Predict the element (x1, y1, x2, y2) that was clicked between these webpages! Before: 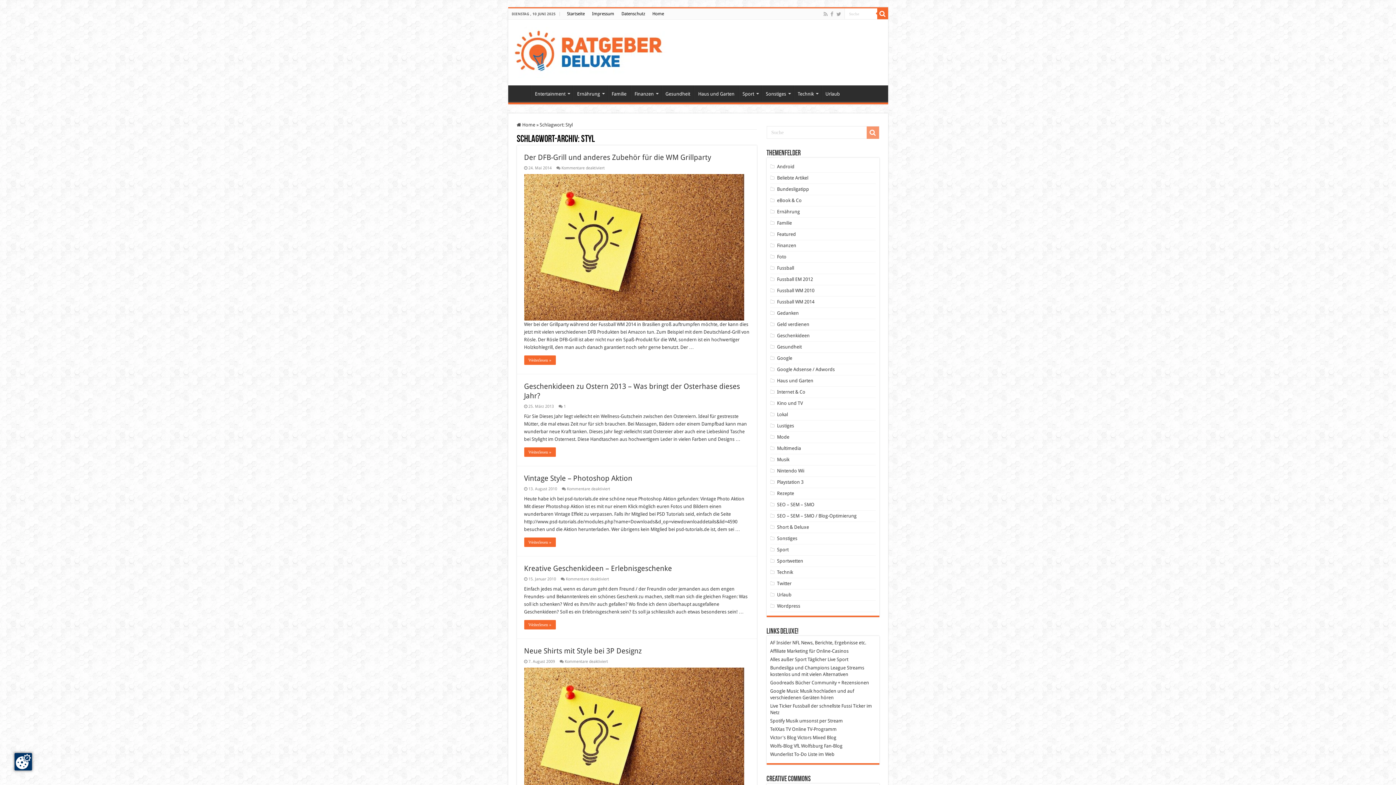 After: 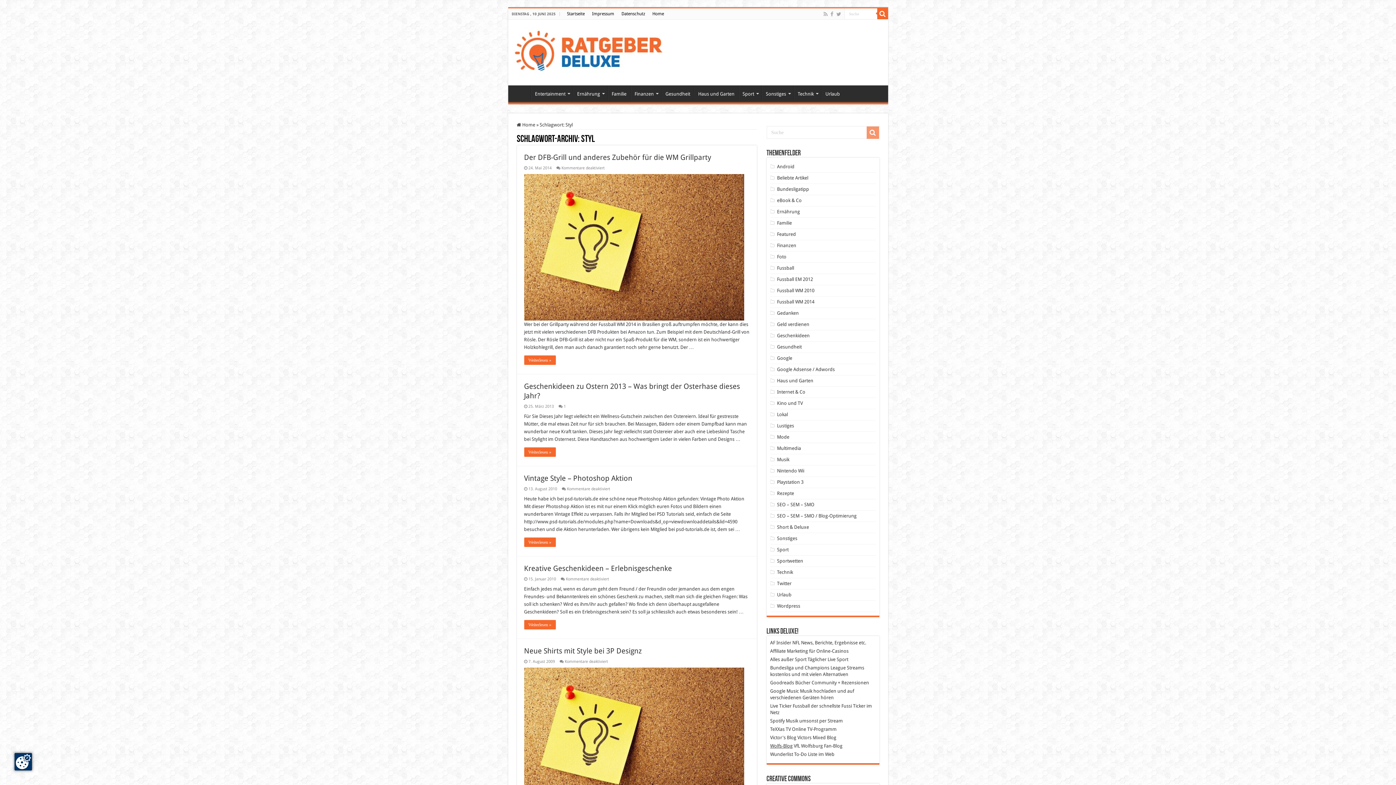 Action: label: Wolfs-Blog bbox: (770, 743, 792, 749)